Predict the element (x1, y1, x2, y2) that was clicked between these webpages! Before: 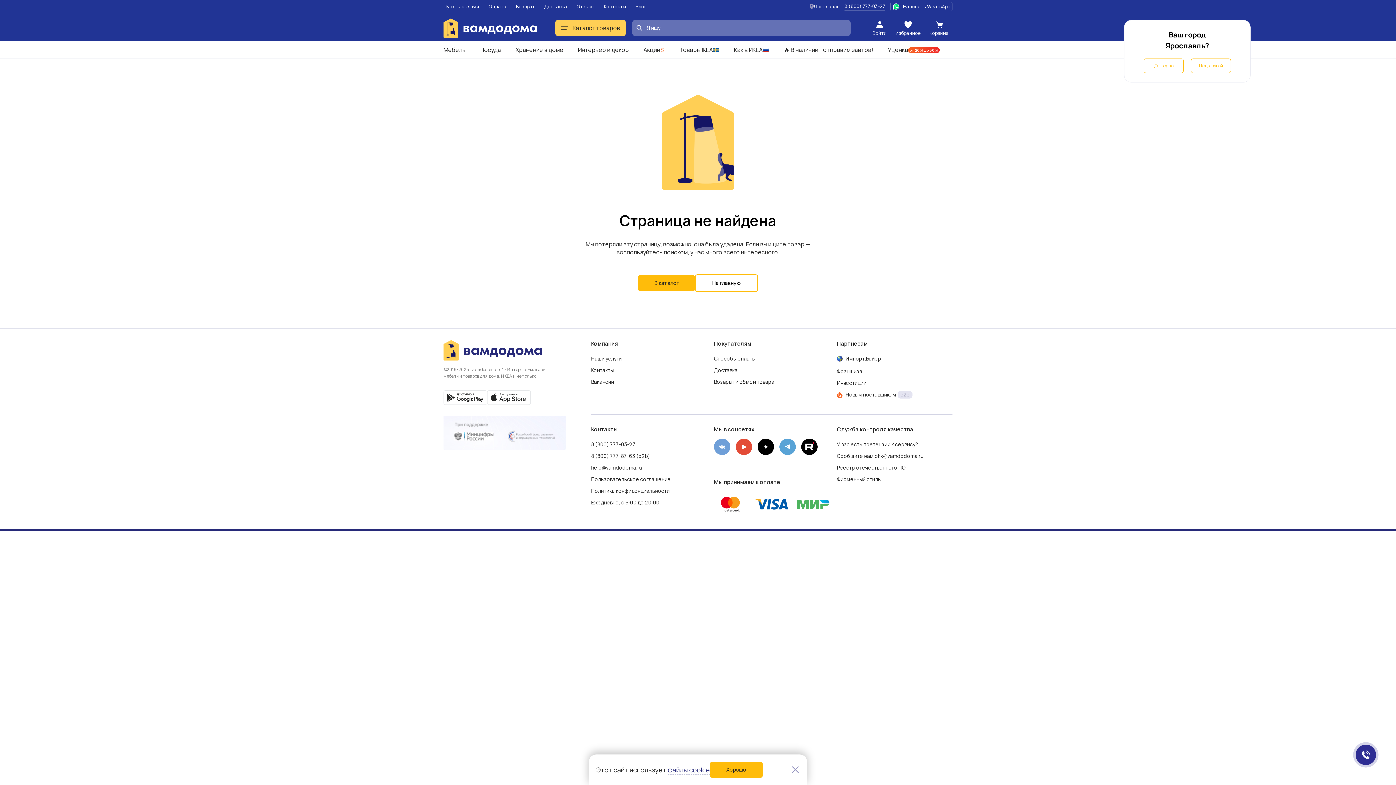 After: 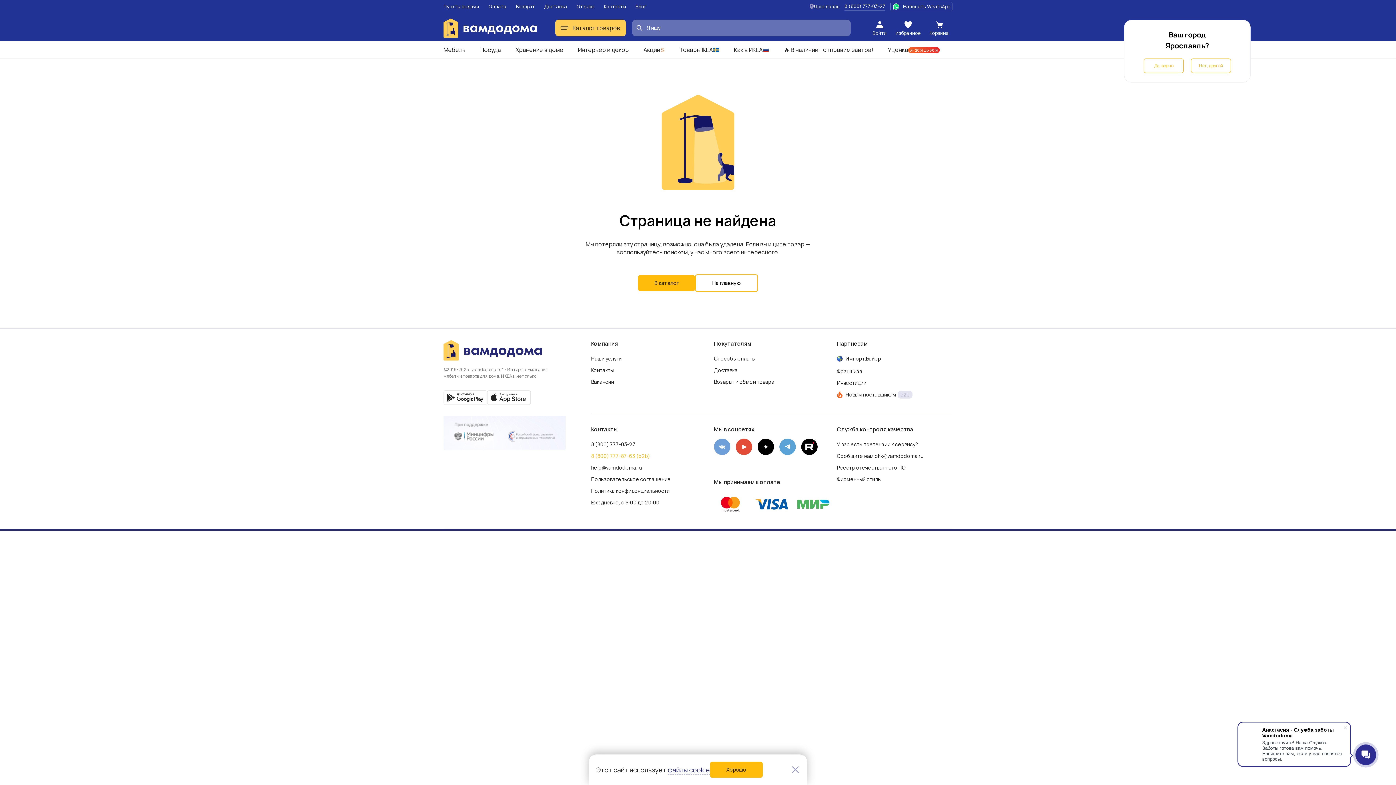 Action: bbox: (591, 450, 650, 462) label: 8 (800) 777-87-63 (b2b)